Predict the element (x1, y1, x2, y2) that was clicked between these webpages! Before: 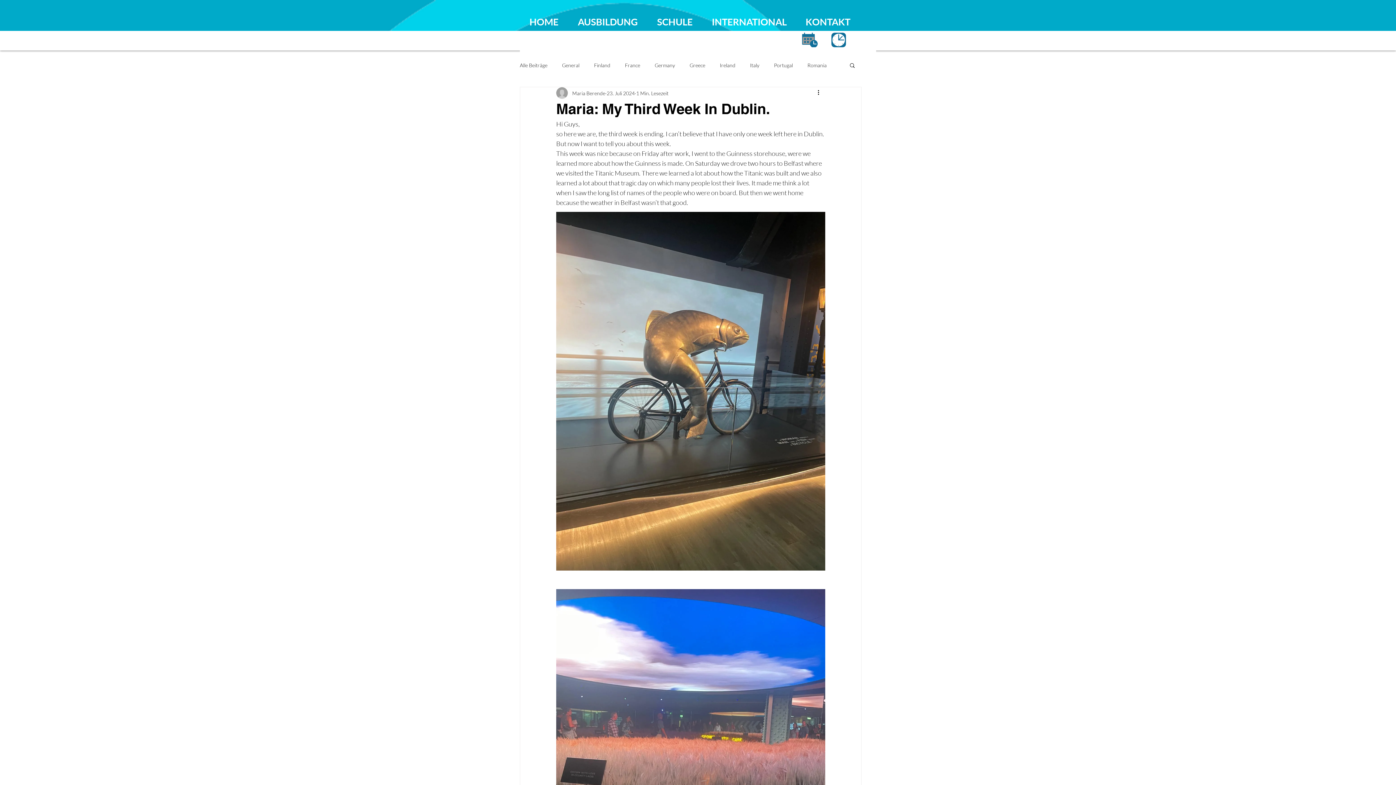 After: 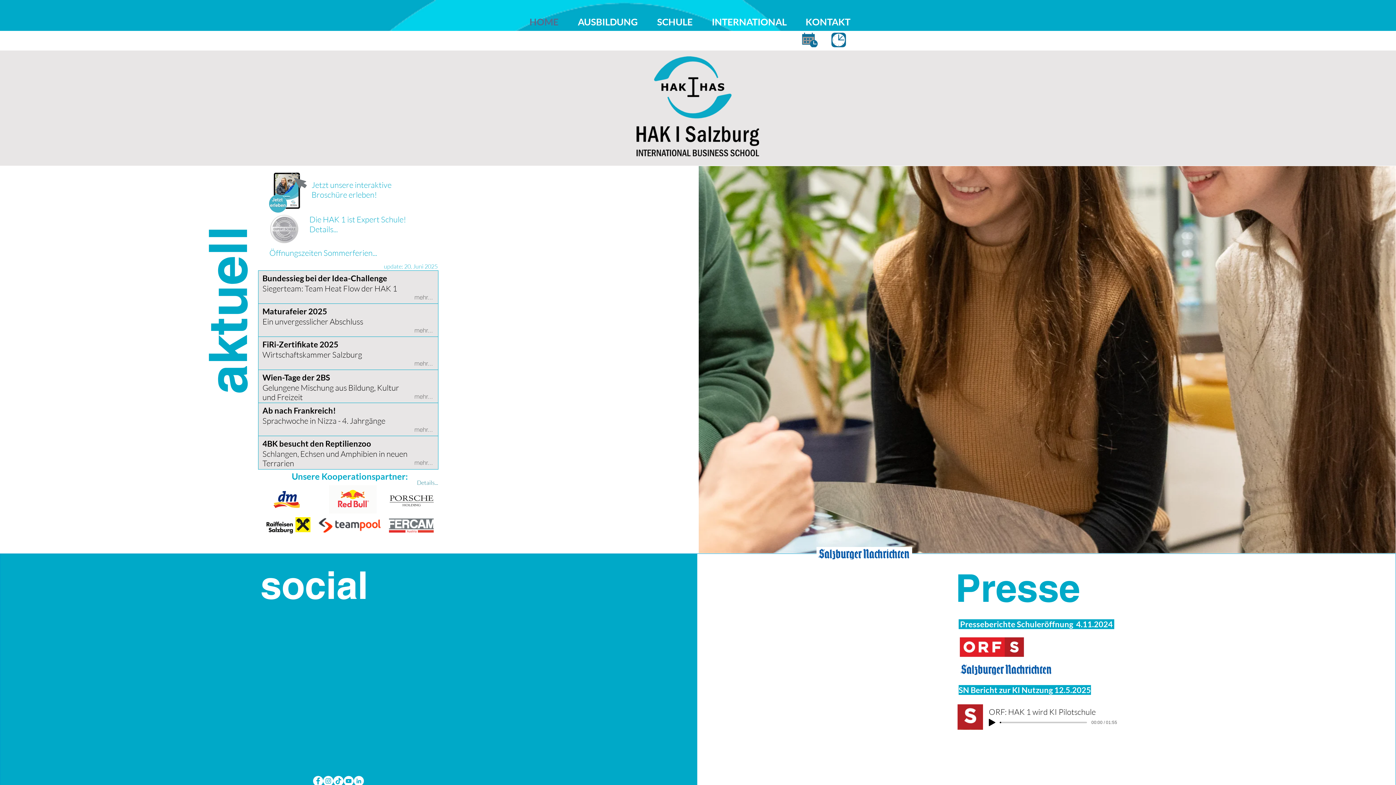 Action: bbox: (520, 12, 568, 30) label: HOME